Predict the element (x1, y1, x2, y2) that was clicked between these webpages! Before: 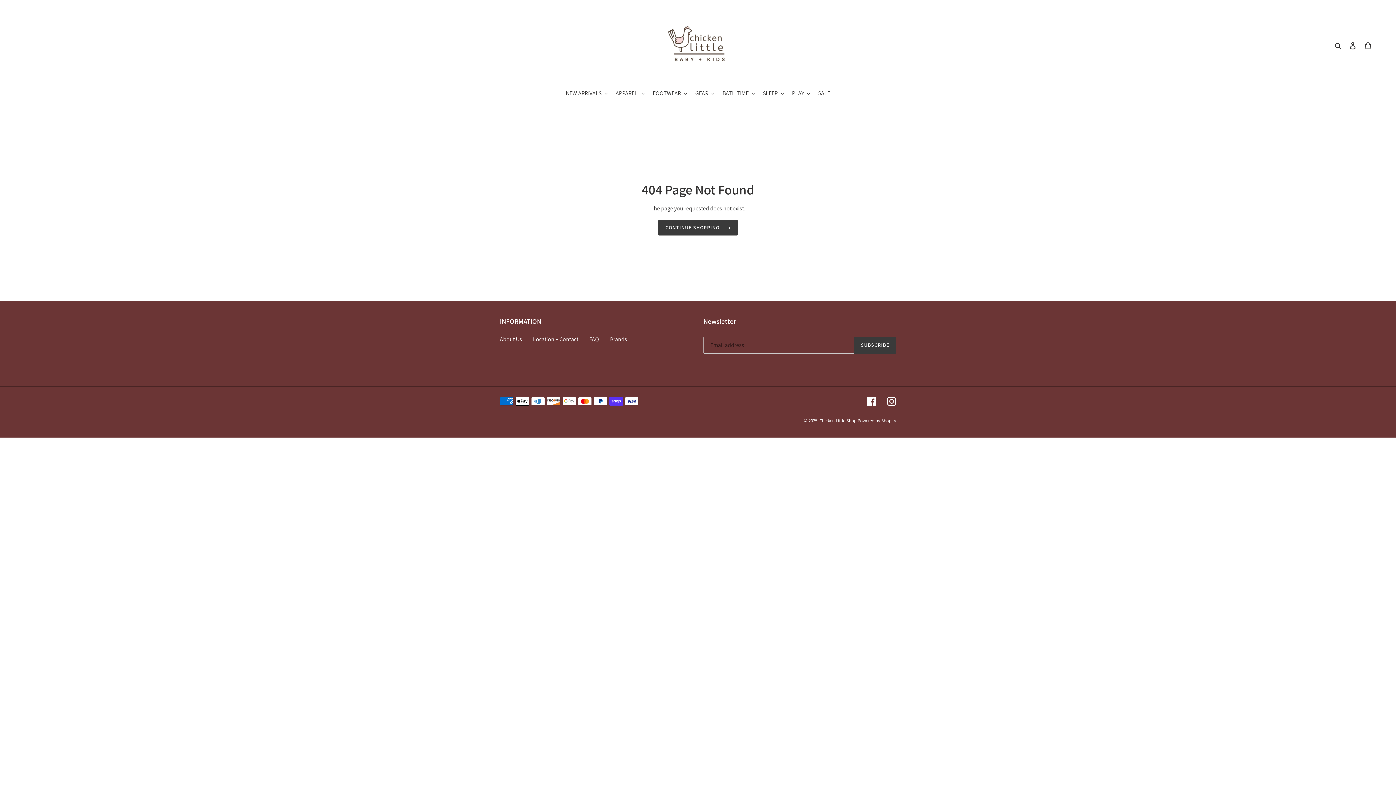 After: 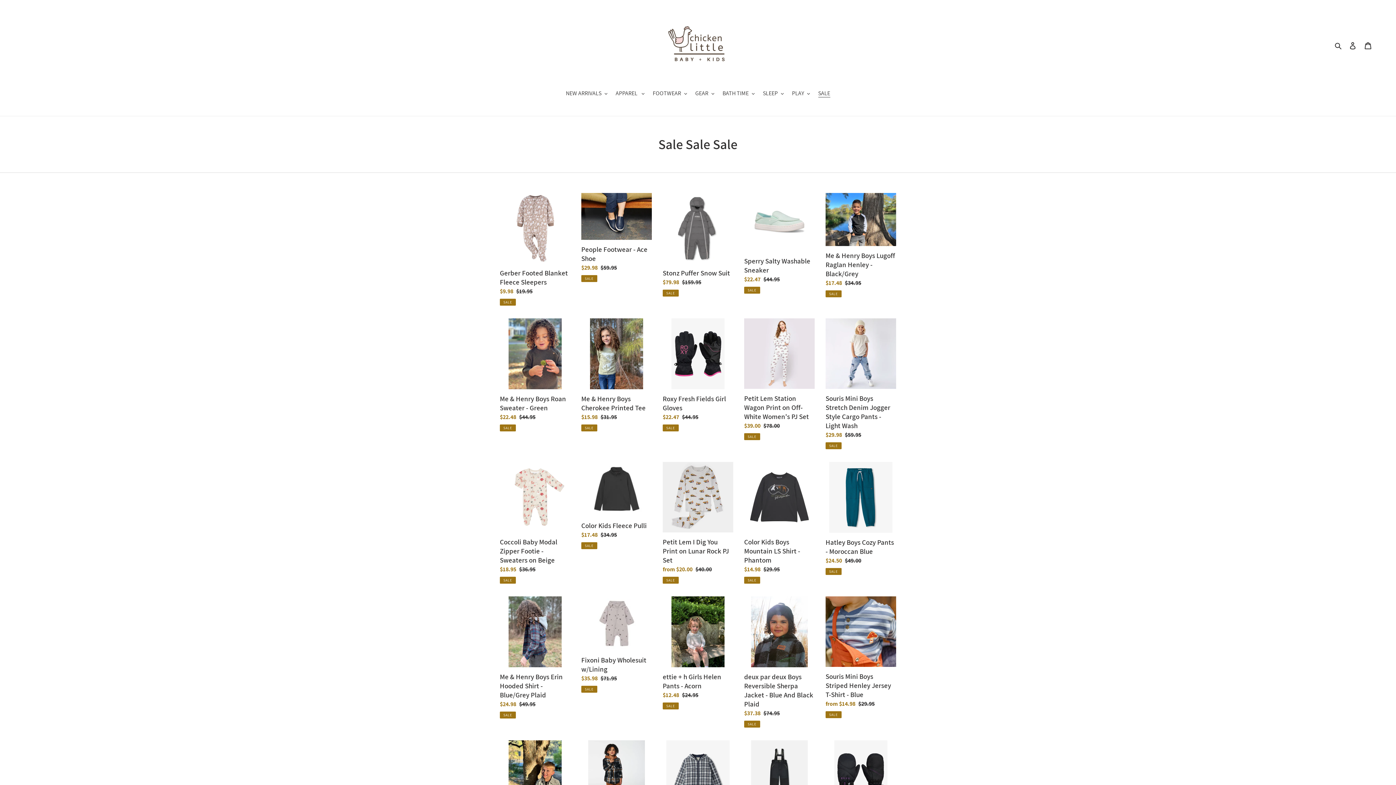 Action: label: SALE bbox: (814, 89, 834, 98)